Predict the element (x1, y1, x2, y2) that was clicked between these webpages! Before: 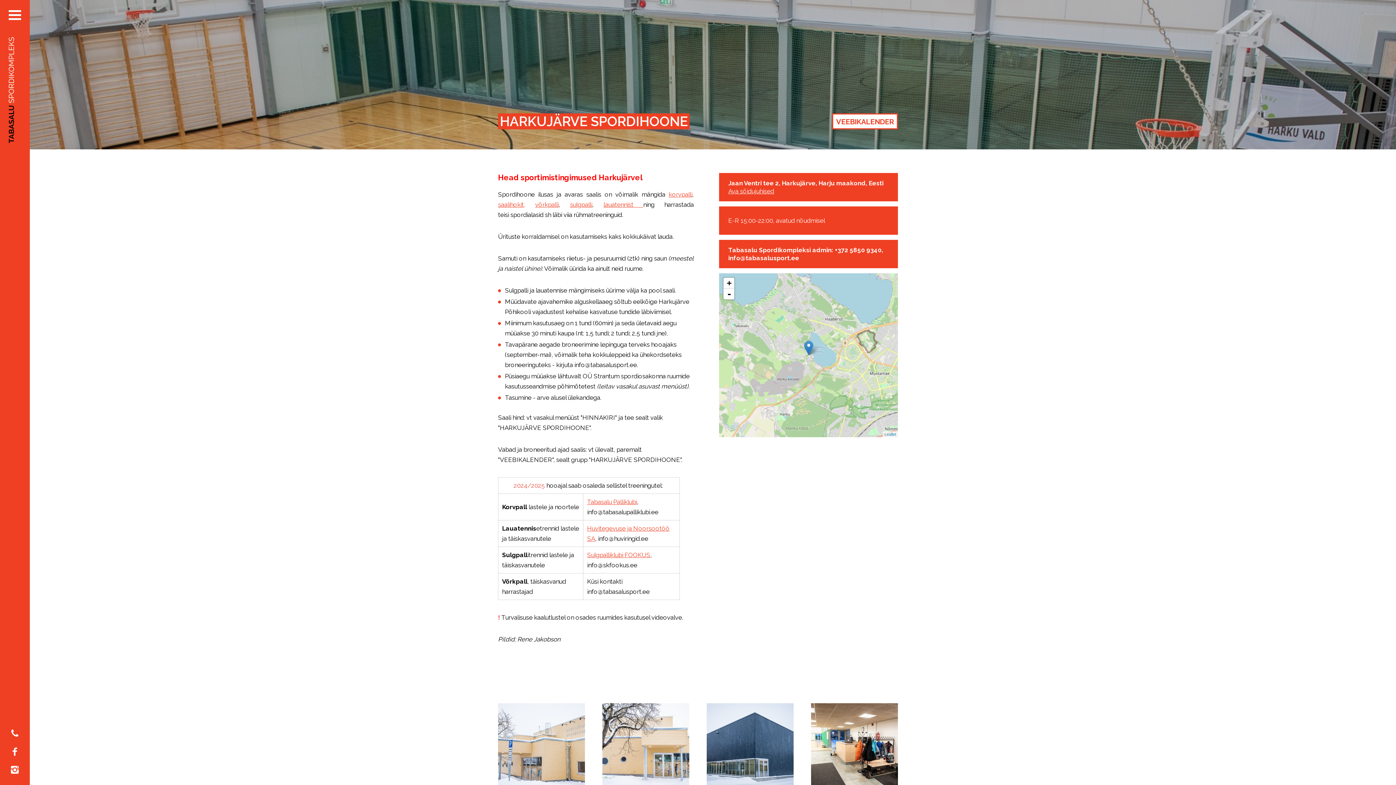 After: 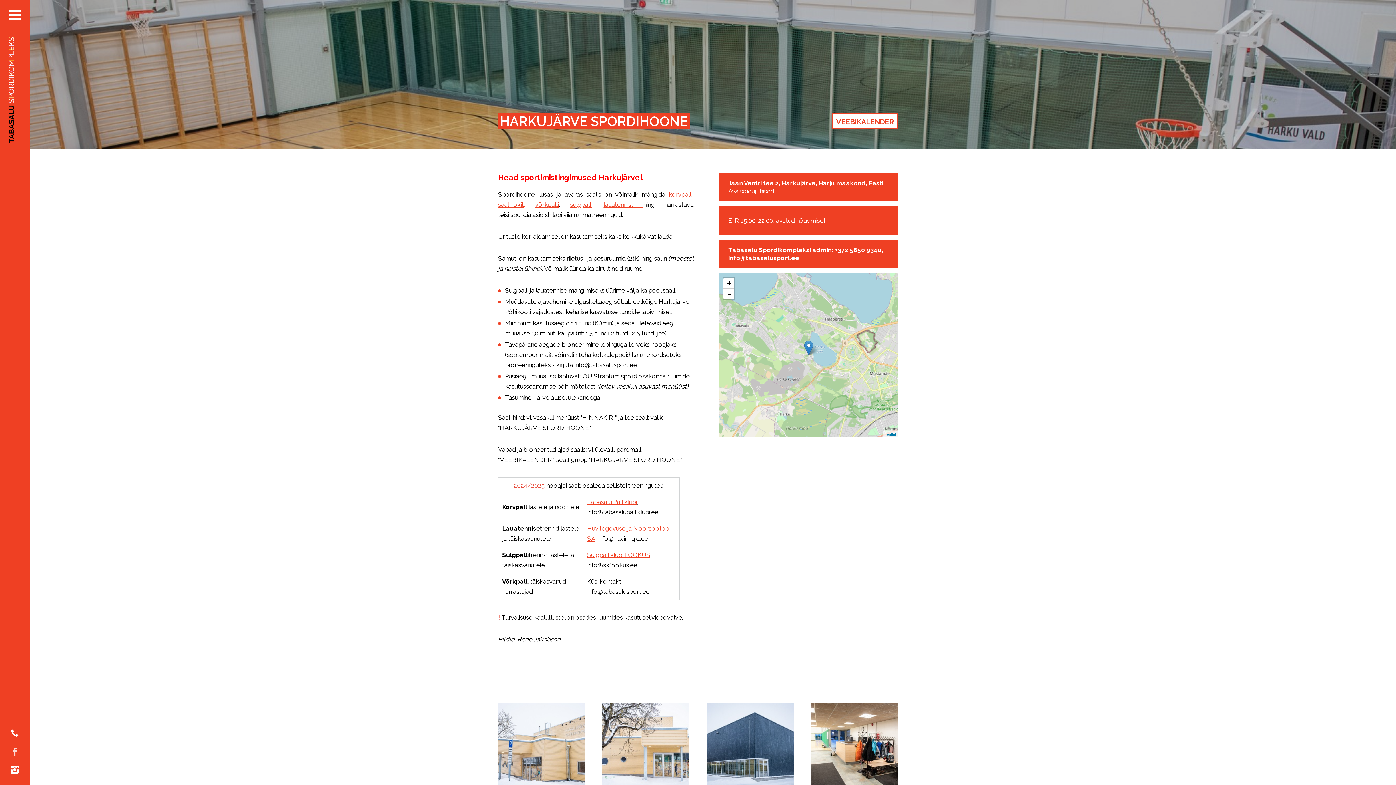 Action: label:  bbox: (10, 747, 19, 756)